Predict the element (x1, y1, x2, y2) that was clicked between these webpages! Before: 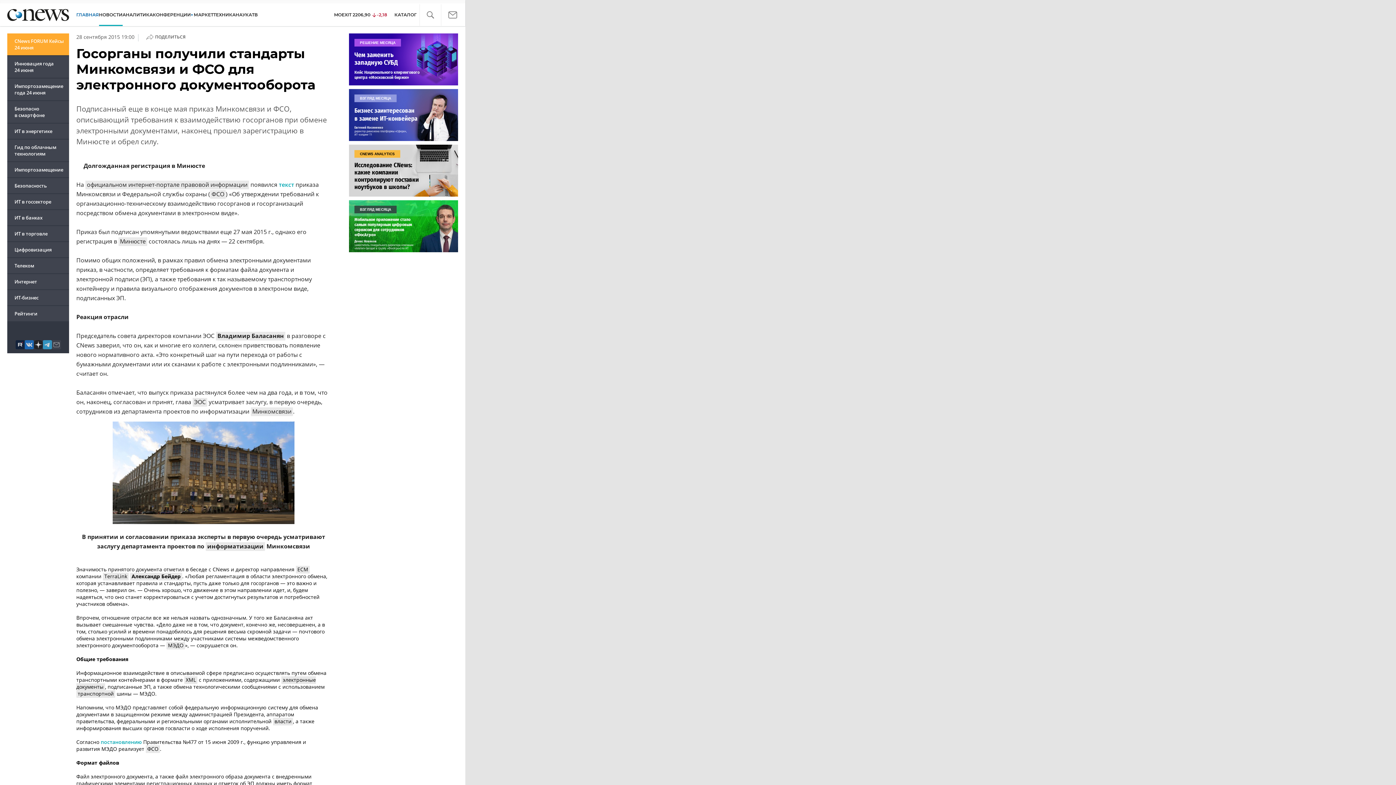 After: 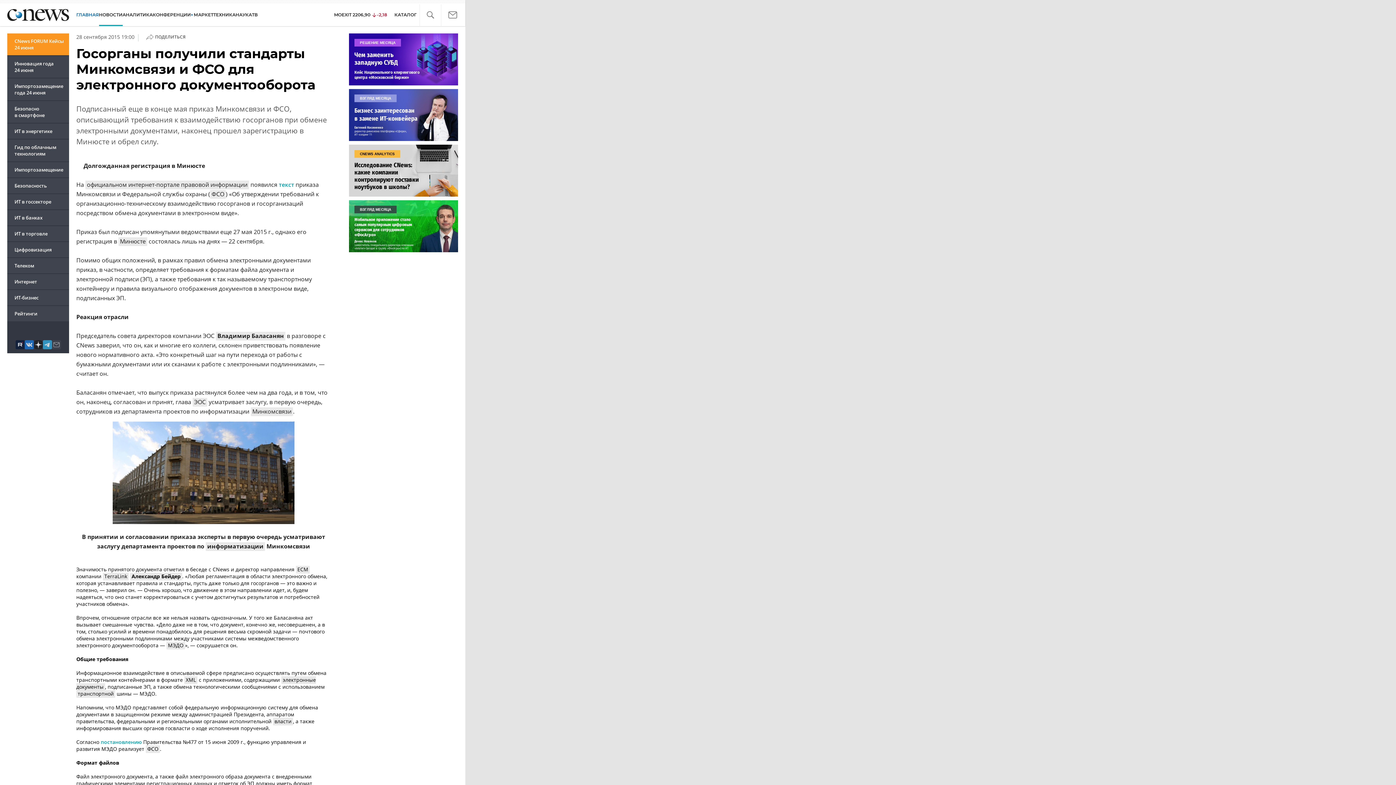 Action: bbox: (7, 33, 69, 55) label: CNews FORUM Кейсы 24 июня